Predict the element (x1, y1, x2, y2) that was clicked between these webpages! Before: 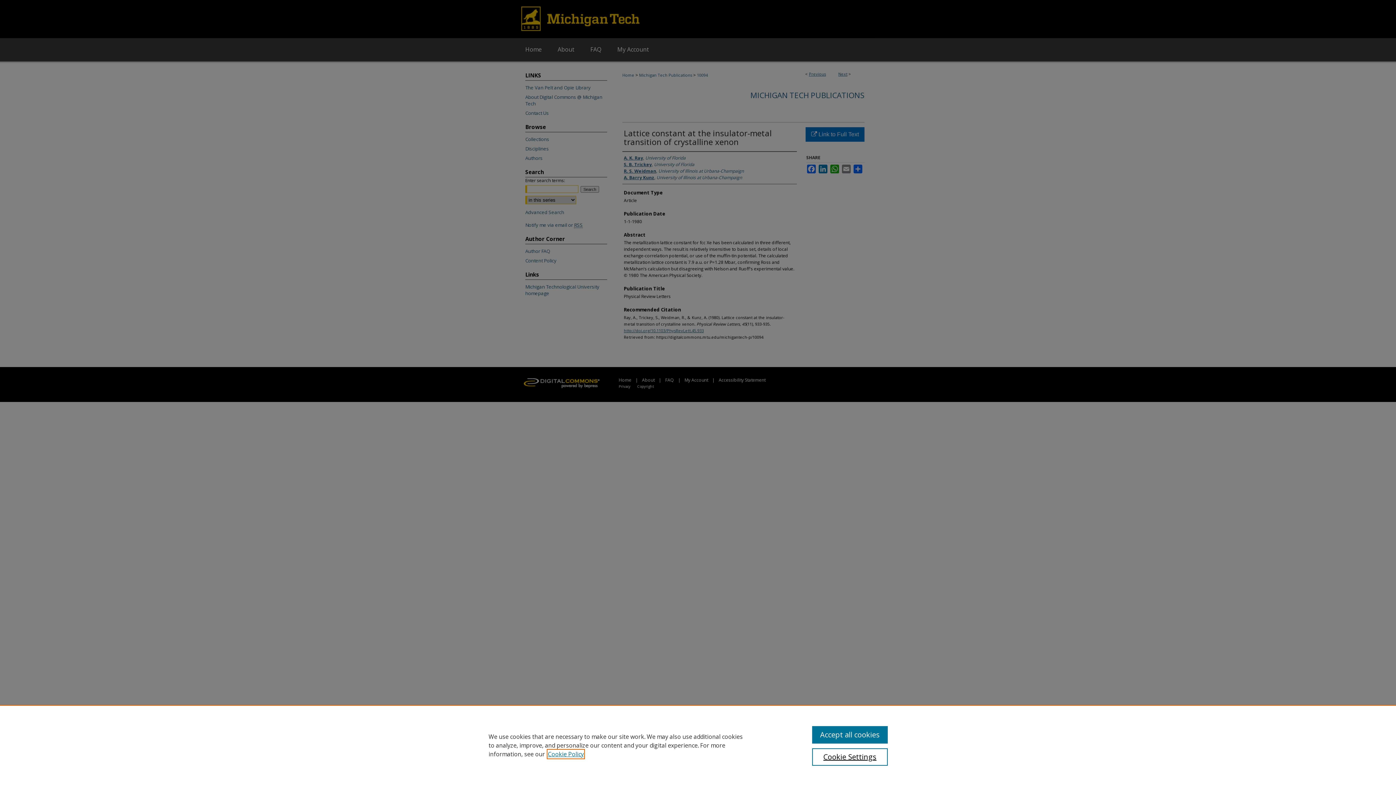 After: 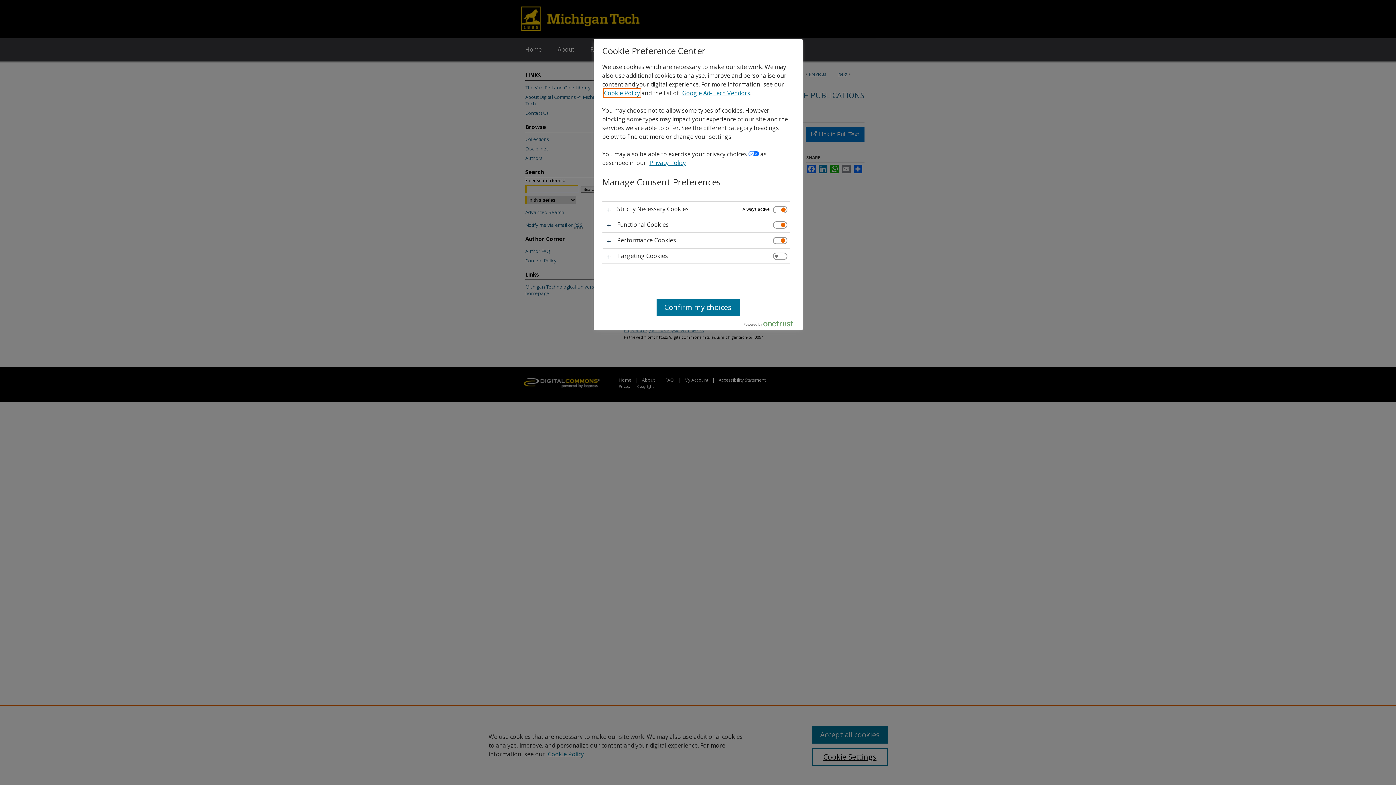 Action: label: Cookie Settings bbox: (812, 748, 887, 766)